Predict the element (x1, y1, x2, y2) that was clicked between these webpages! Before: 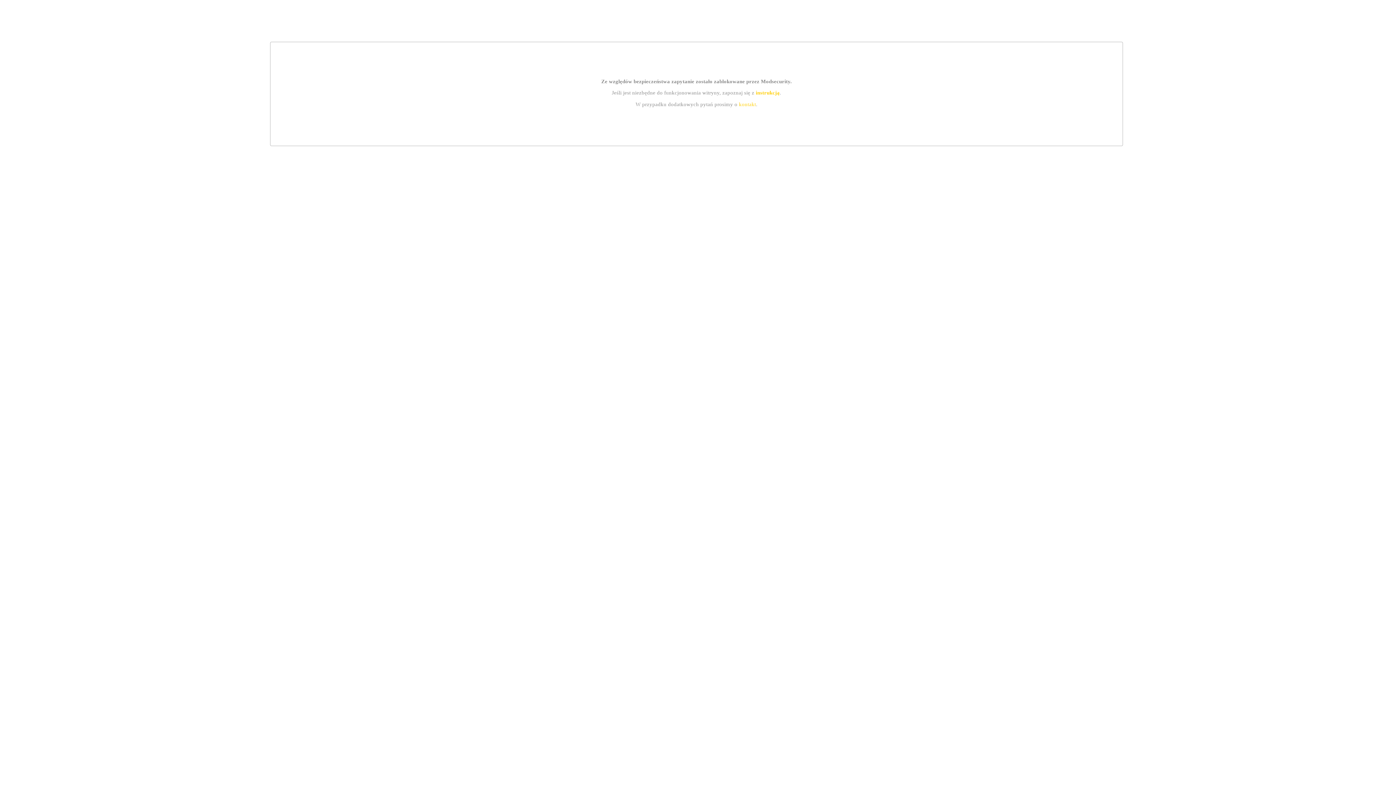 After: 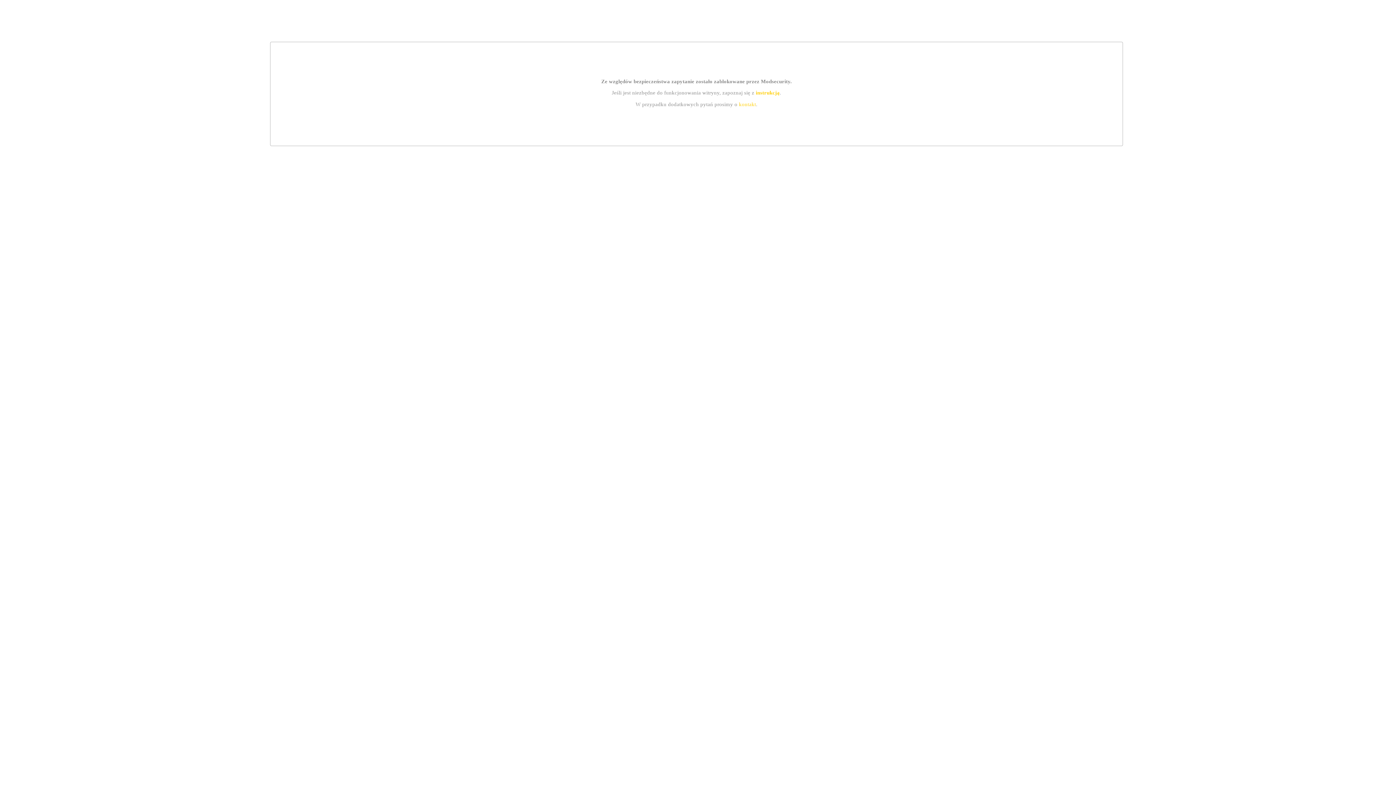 Action: label: kontakt bbox: (739, 101, 756, 107)